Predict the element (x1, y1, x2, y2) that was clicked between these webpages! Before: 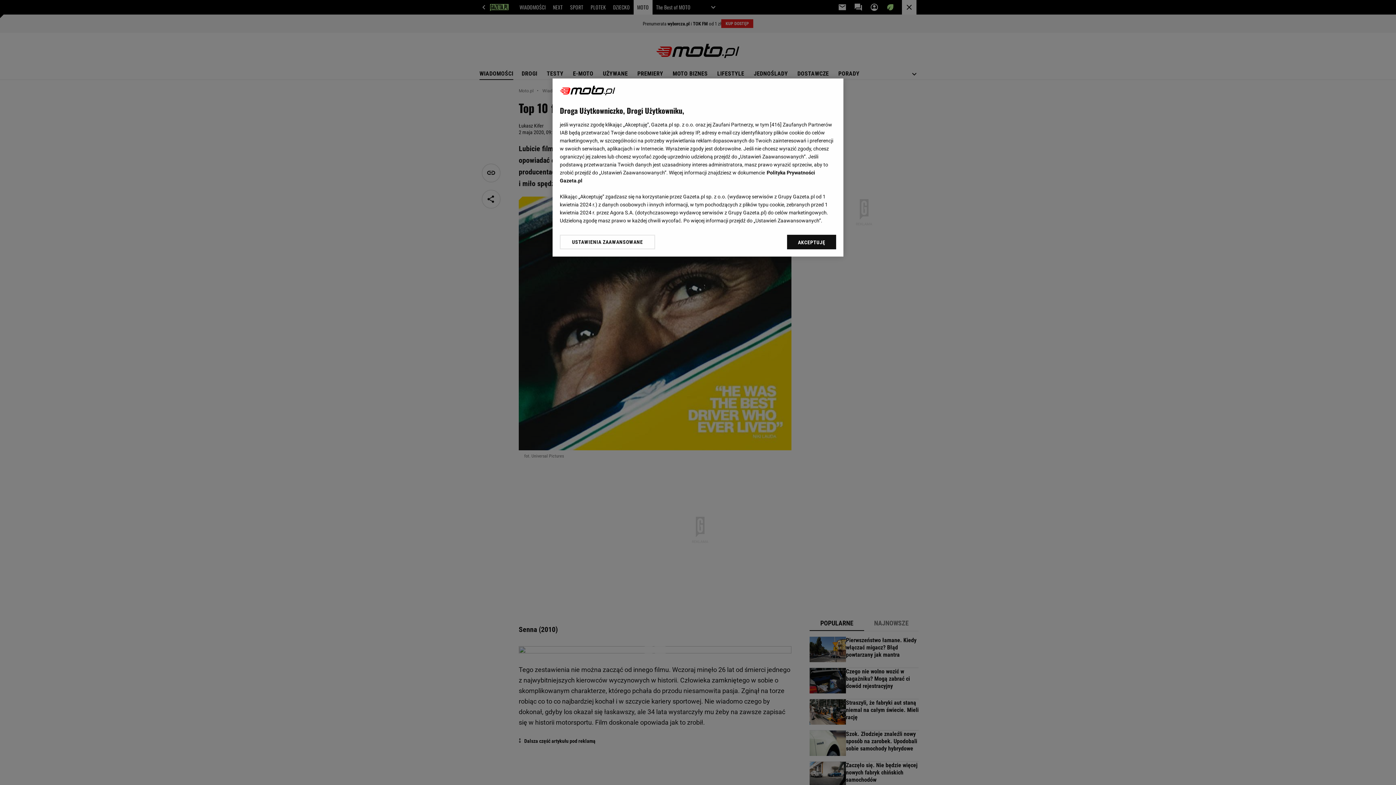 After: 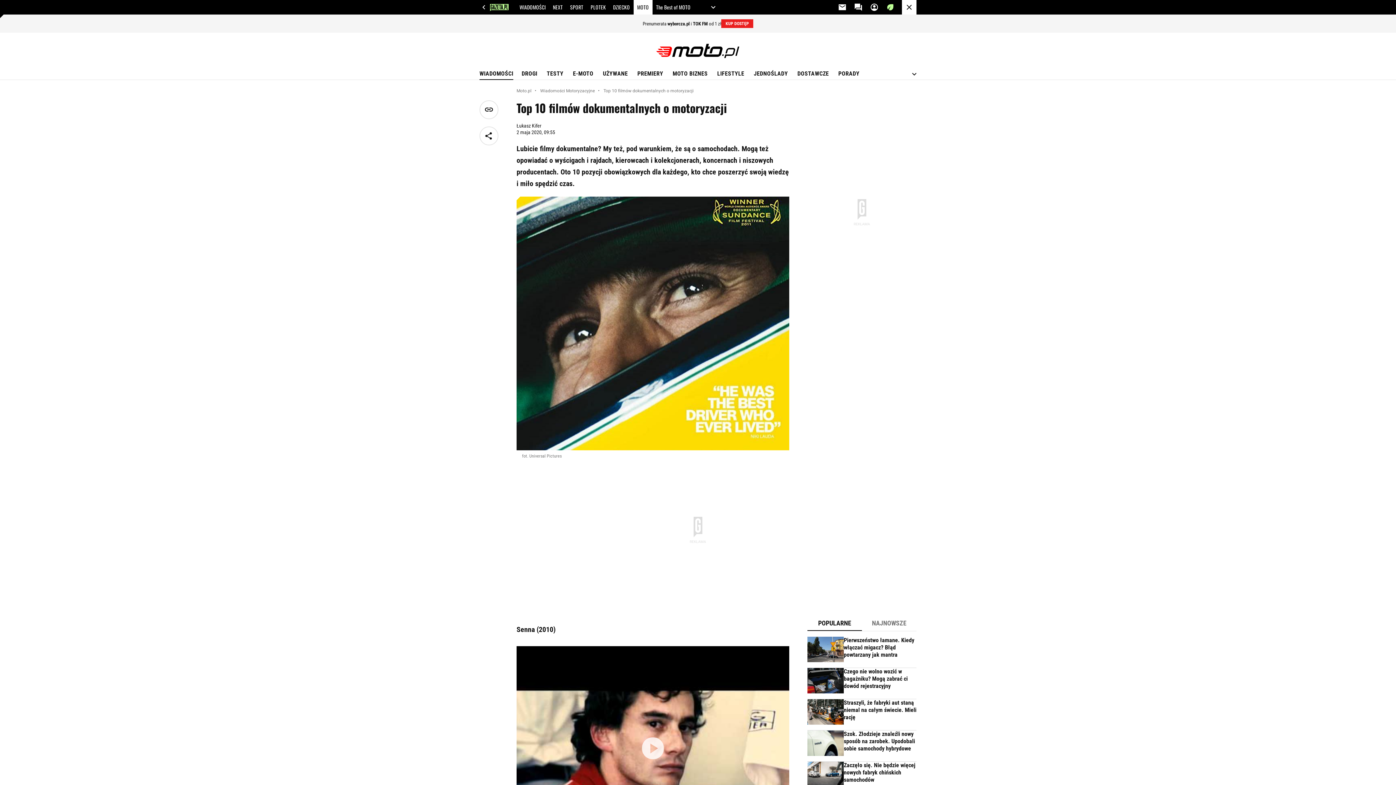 Action: bbox: (787, 234, 836, 249) label: AKCEPTUJĘ